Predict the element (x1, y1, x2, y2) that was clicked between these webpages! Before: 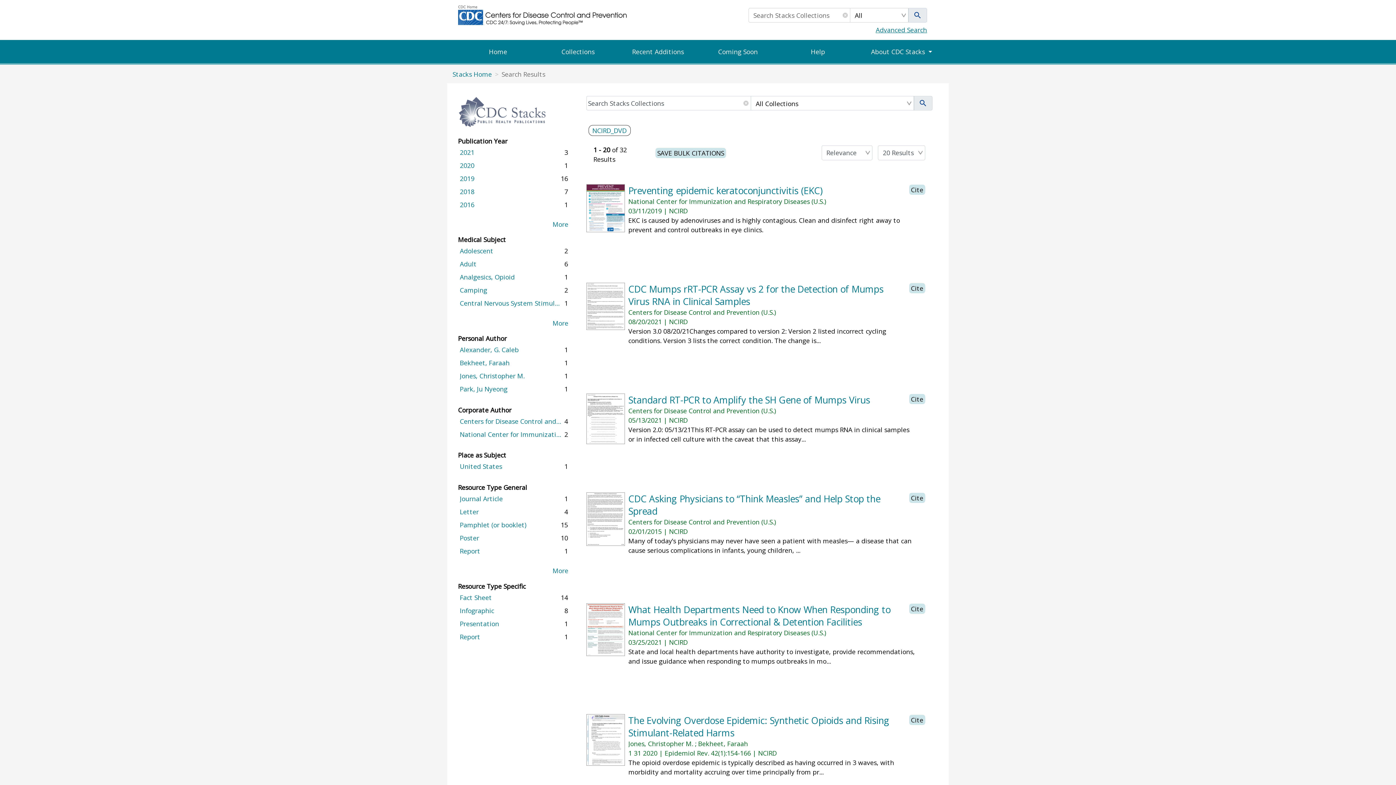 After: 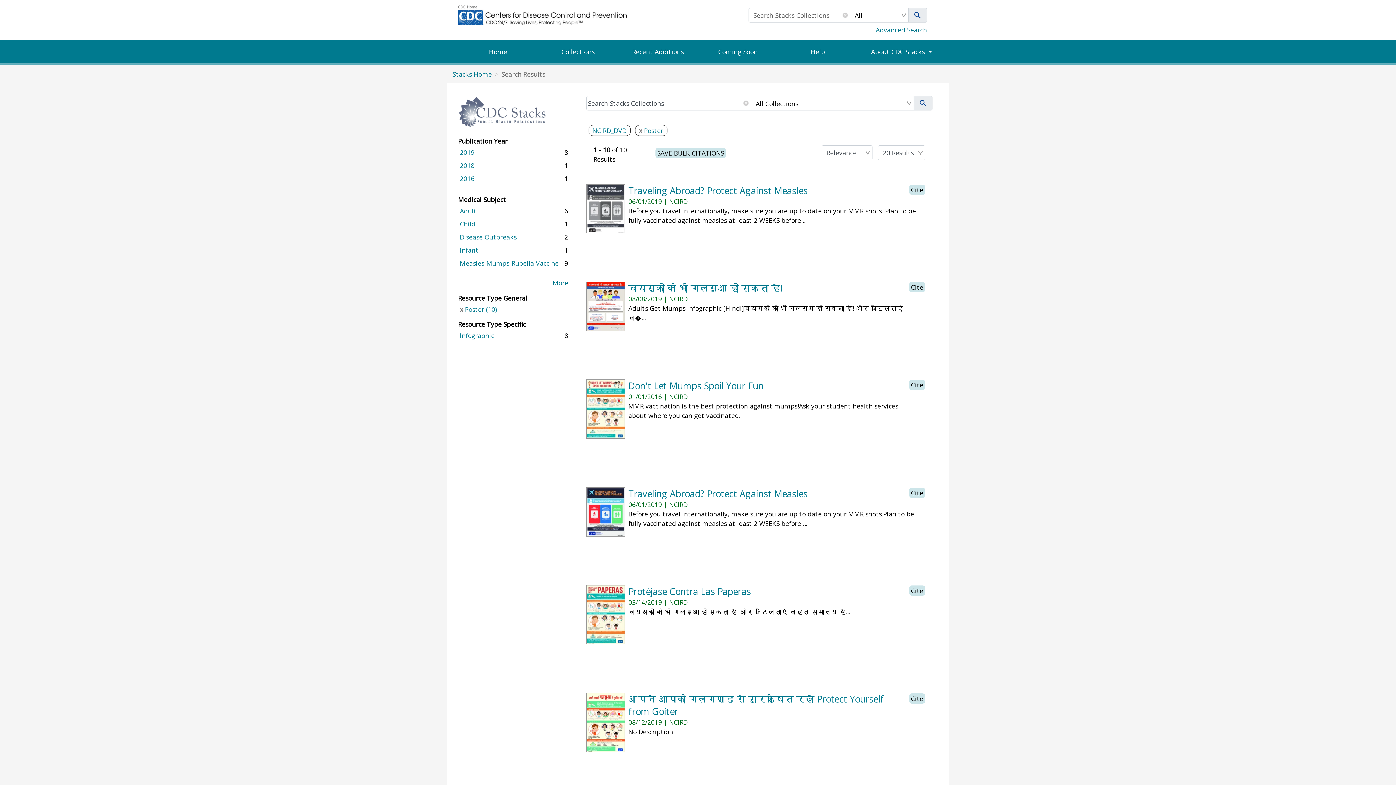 Action: label: Poster bbox: (460, 533, 560, 542)